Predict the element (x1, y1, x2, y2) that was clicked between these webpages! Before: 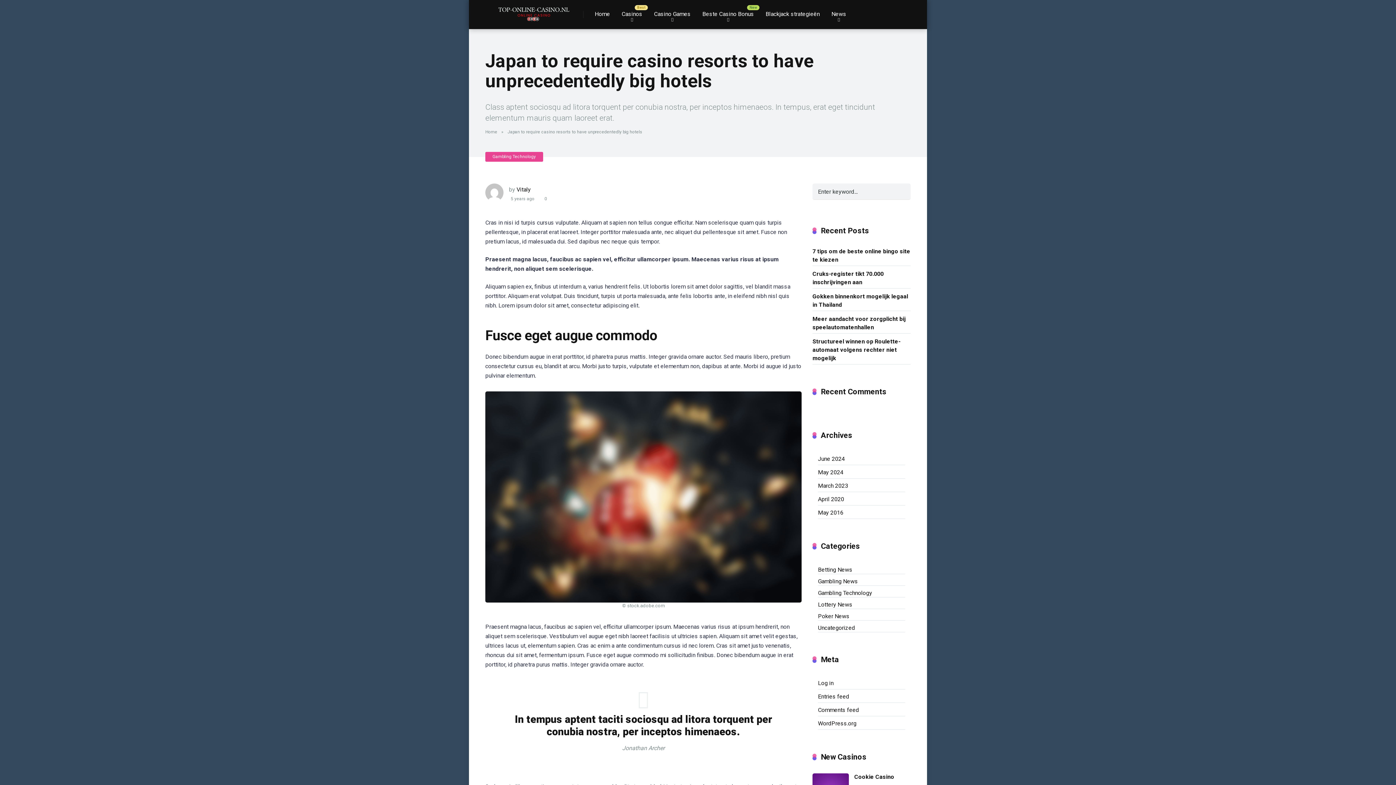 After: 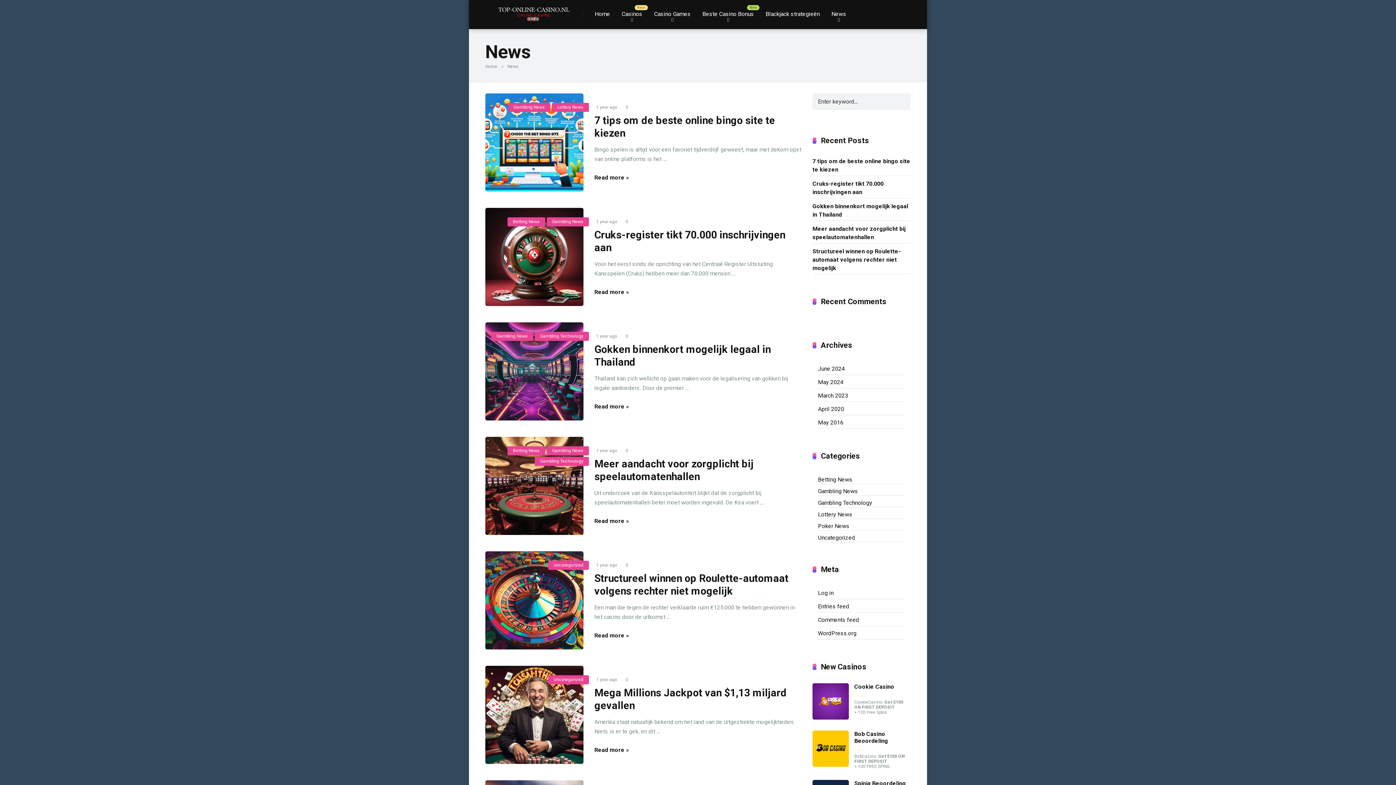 Action: bbox: (825, 0, 852, 29) label: News